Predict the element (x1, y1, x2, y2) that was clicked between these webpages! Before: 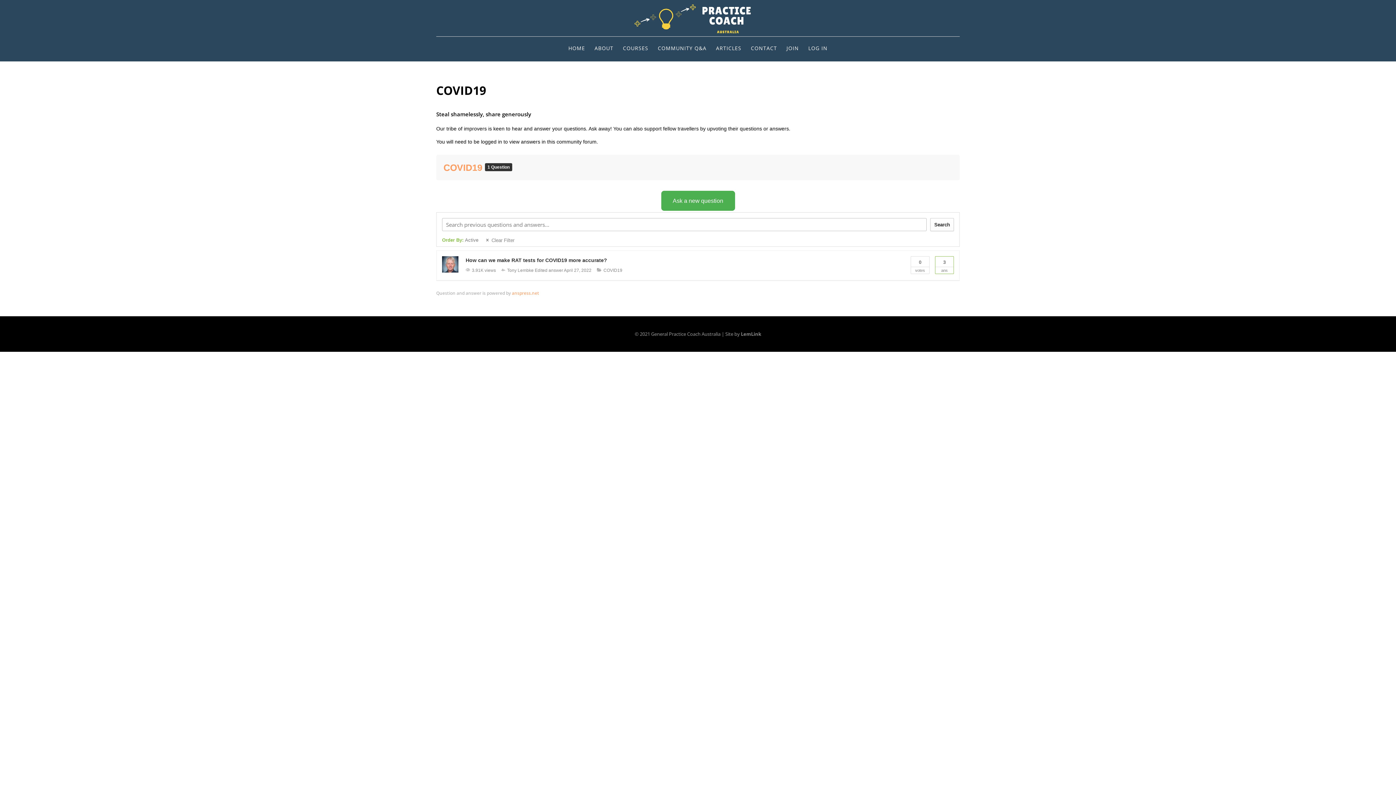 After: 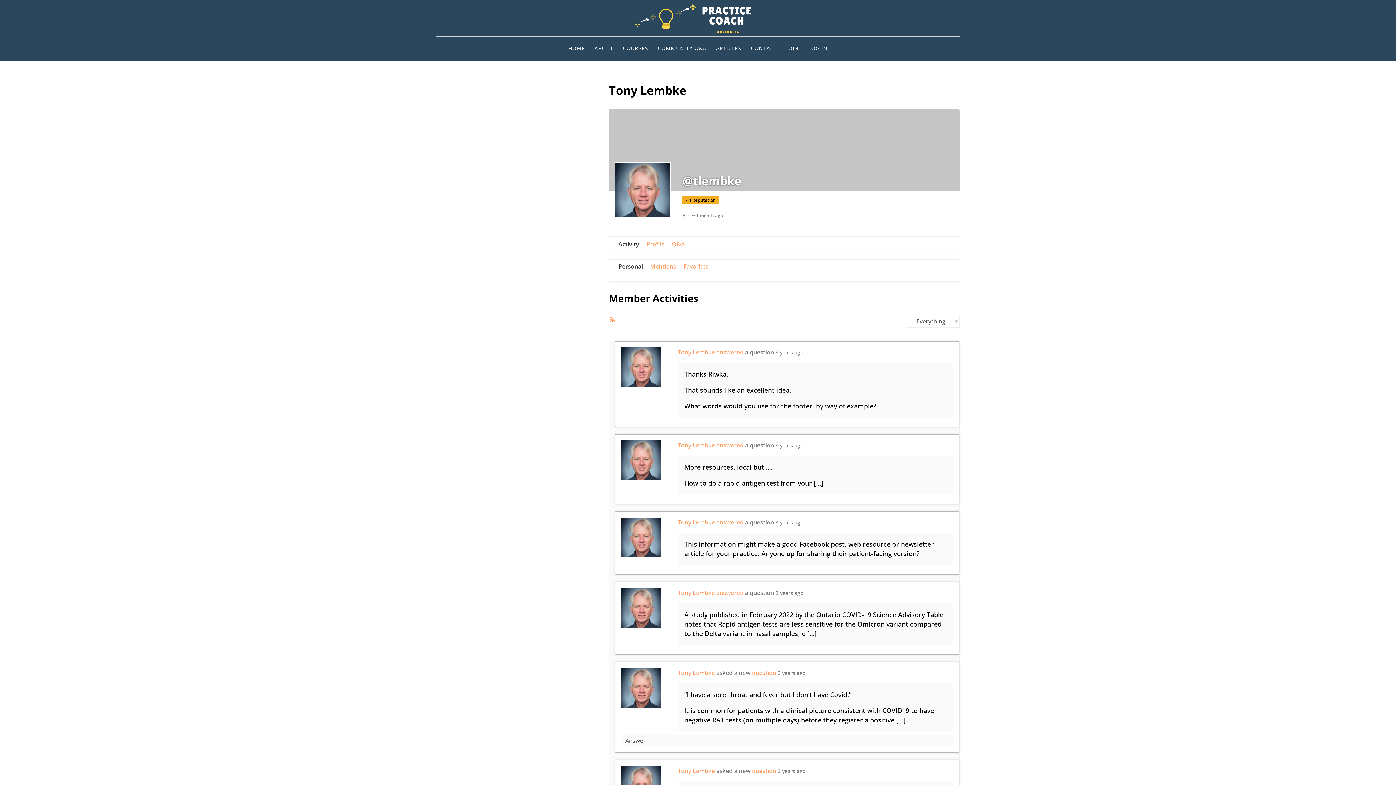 Action: label: Tony Lembke bbox: (507, 268, 533, 273)